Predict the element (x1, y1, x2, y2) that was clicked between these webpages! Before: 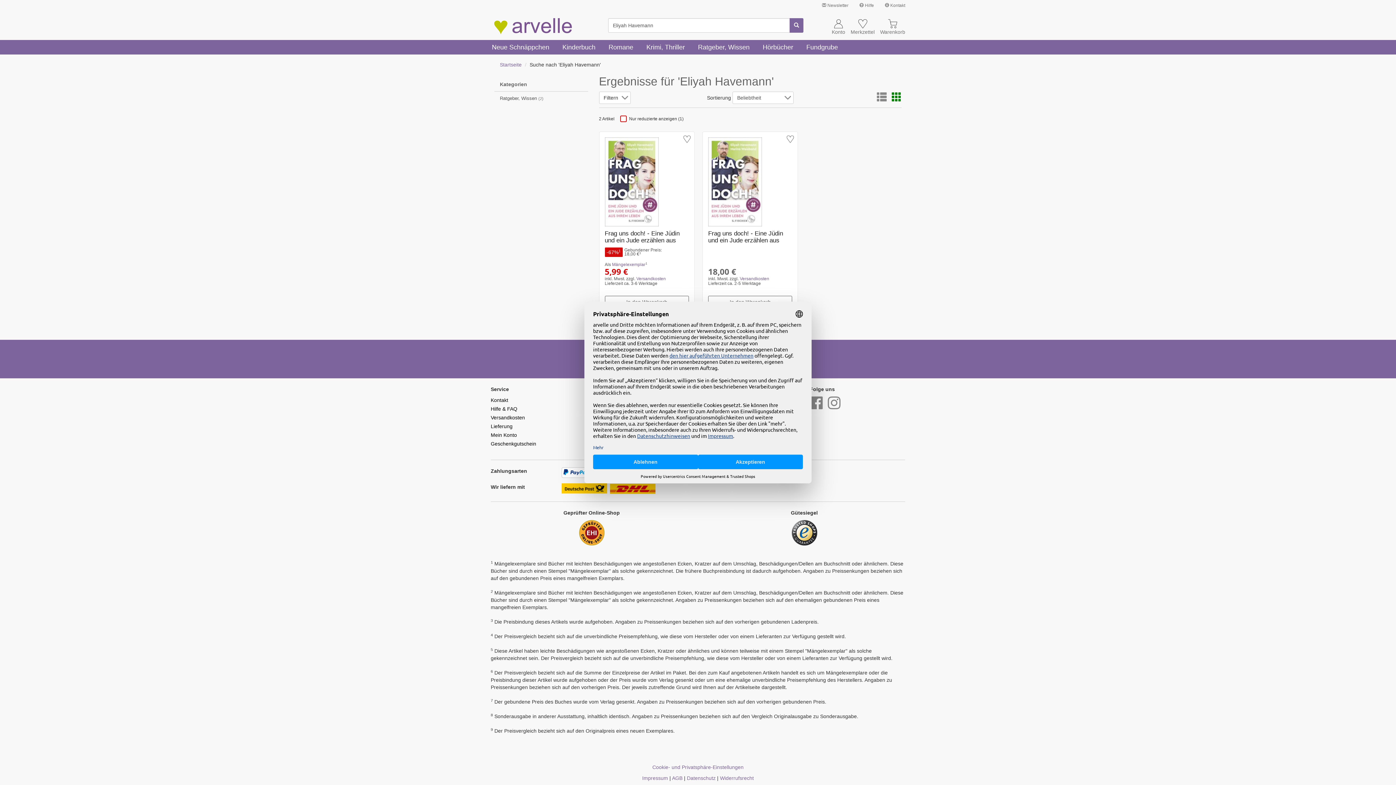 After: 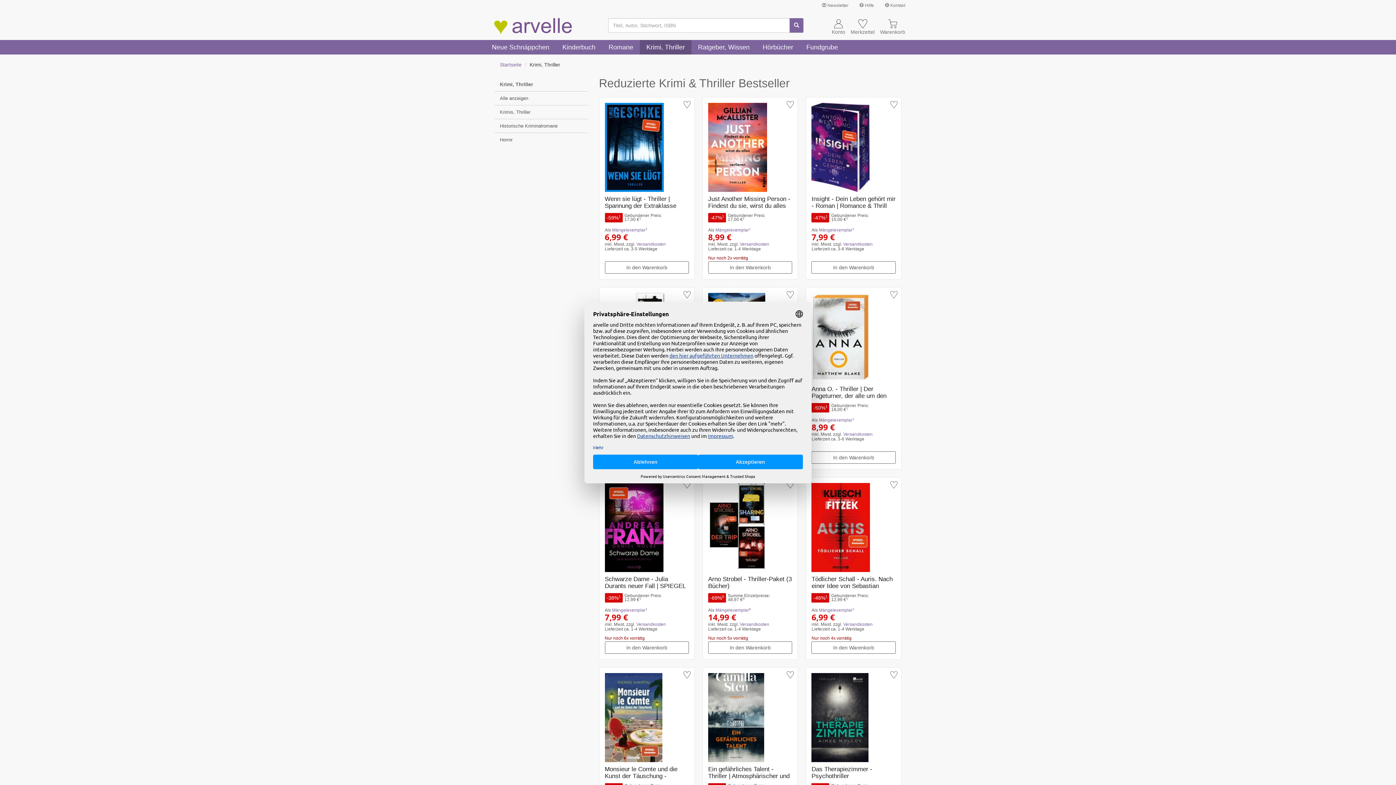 Action: label: Krimi, Thriller bbox: (640, 40, 691, 54)